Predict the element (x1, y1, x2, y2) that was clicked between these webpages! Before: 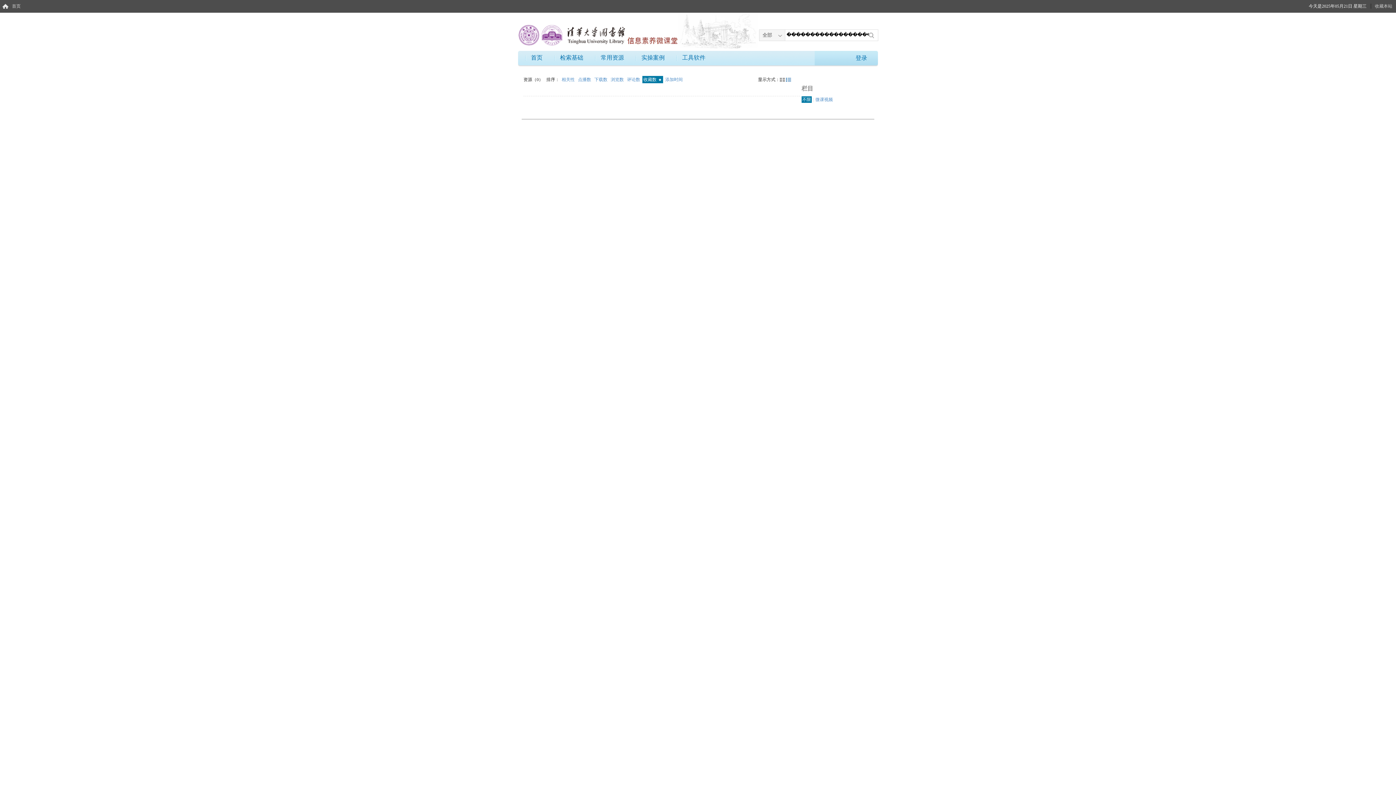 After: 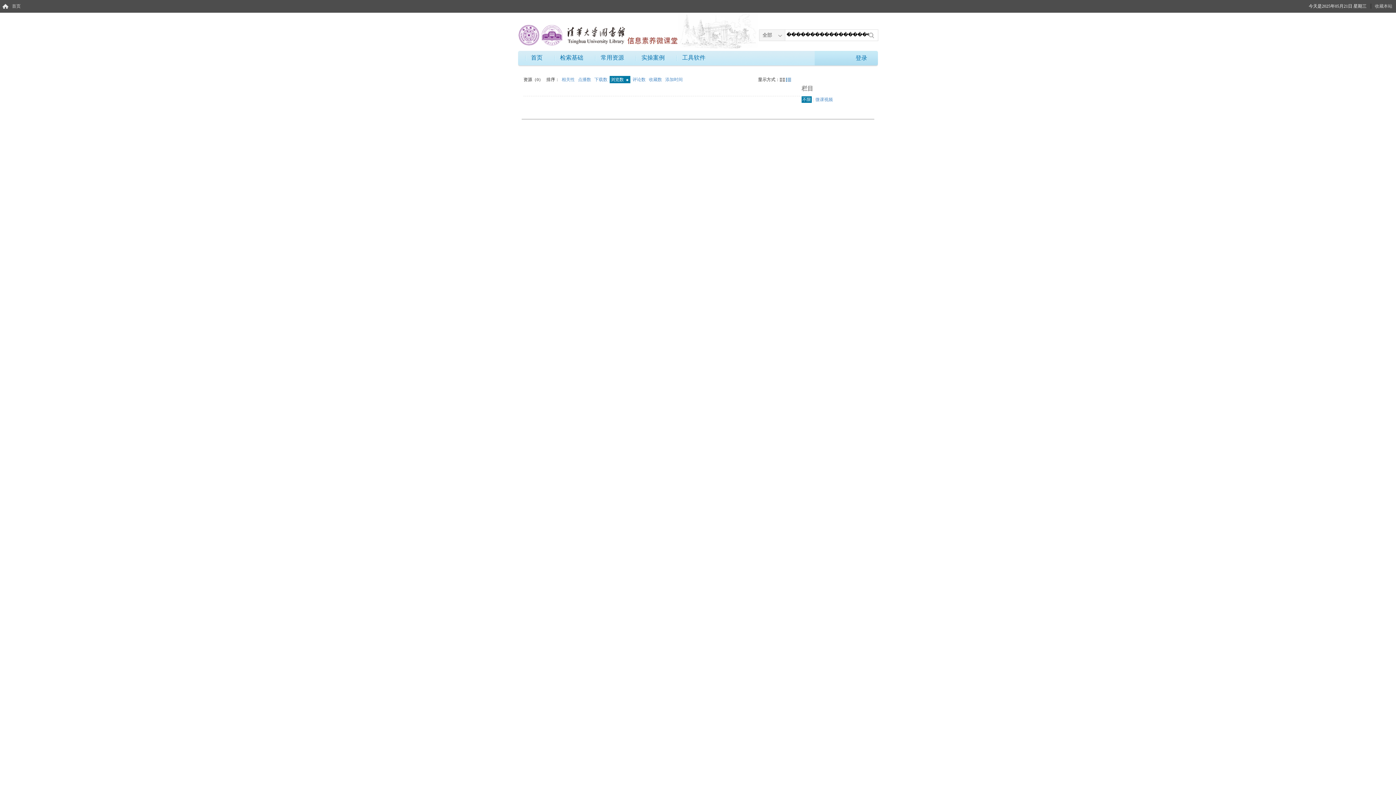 Action: bbox: (609, 76, 626, 83) label: 浏览数 